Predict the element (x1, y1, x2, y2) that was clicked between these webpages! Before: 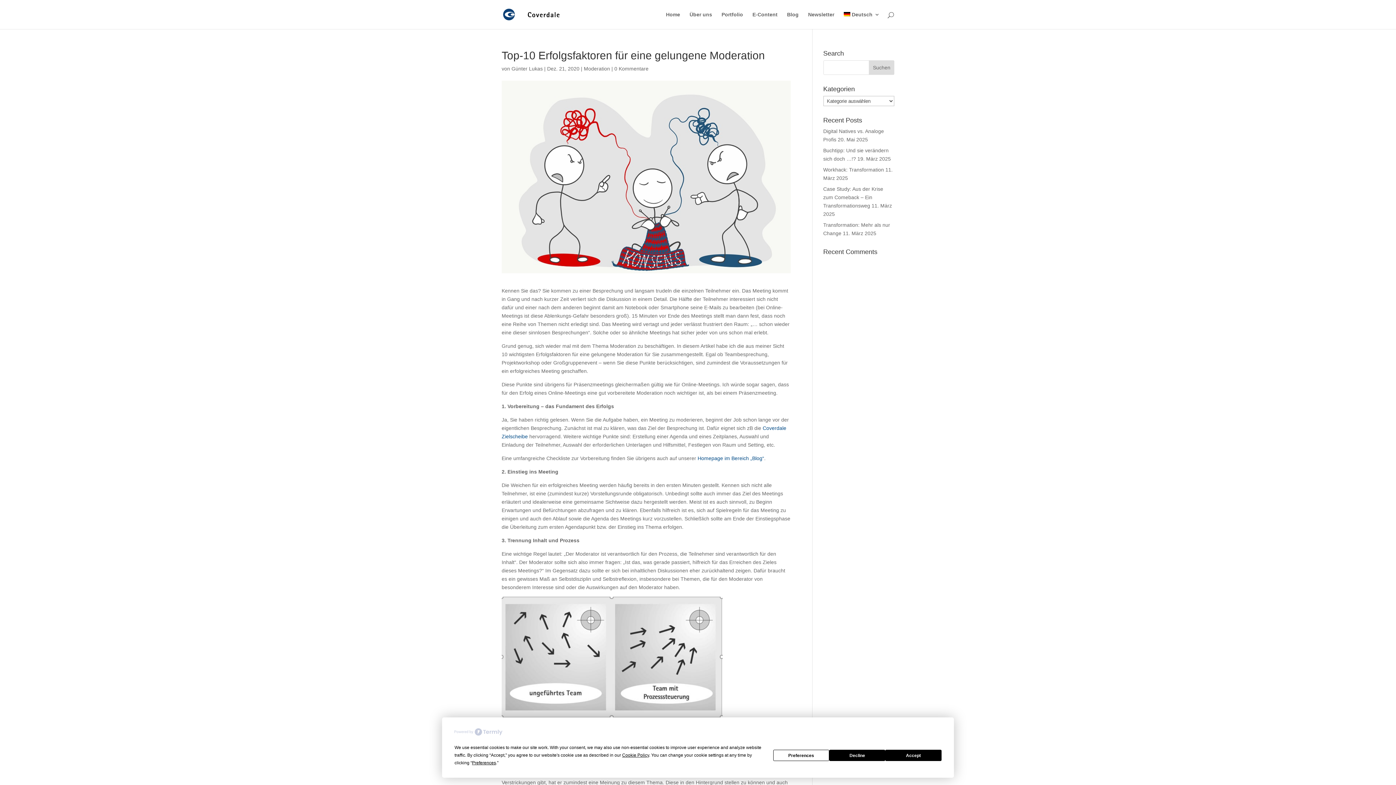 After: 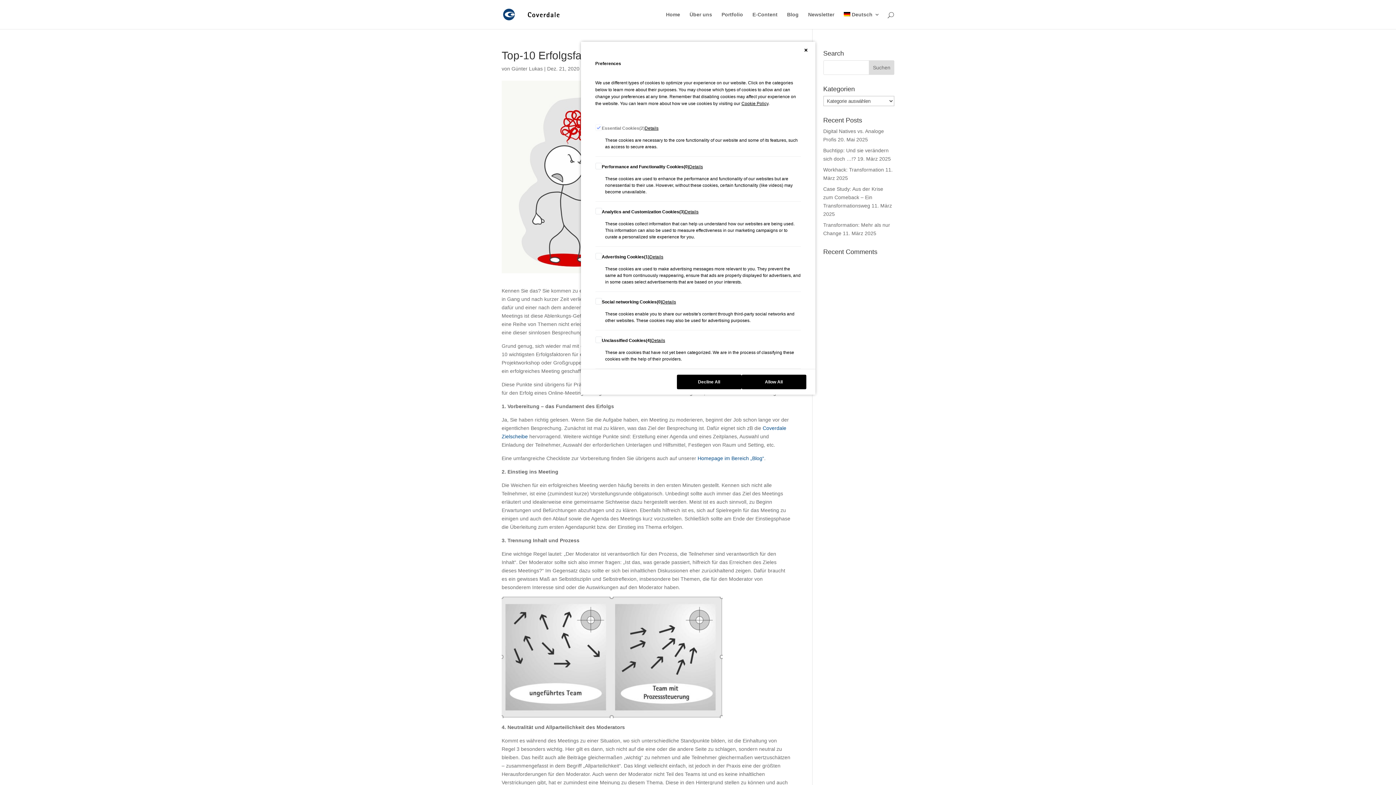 Action: label: Preferences bbox: (773, 750, 829, 761)